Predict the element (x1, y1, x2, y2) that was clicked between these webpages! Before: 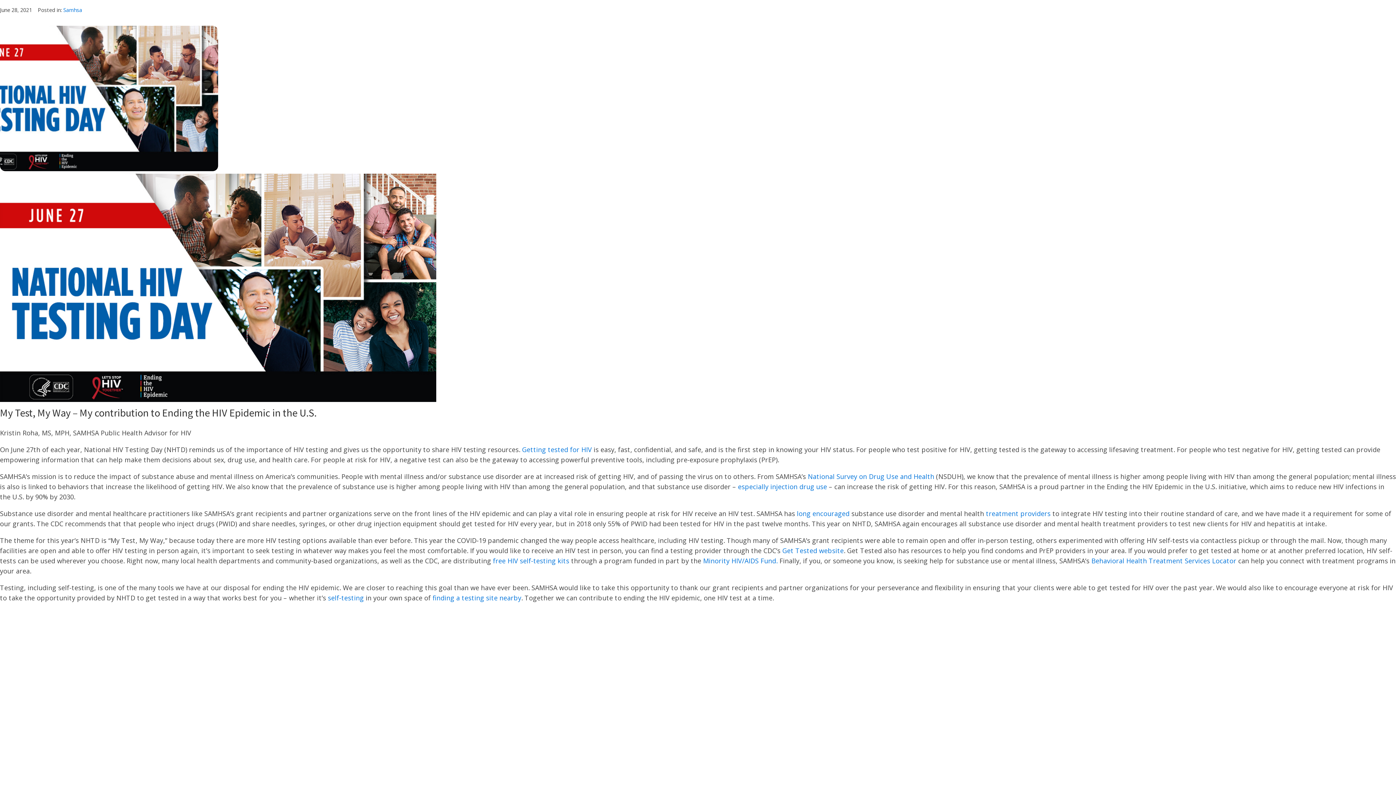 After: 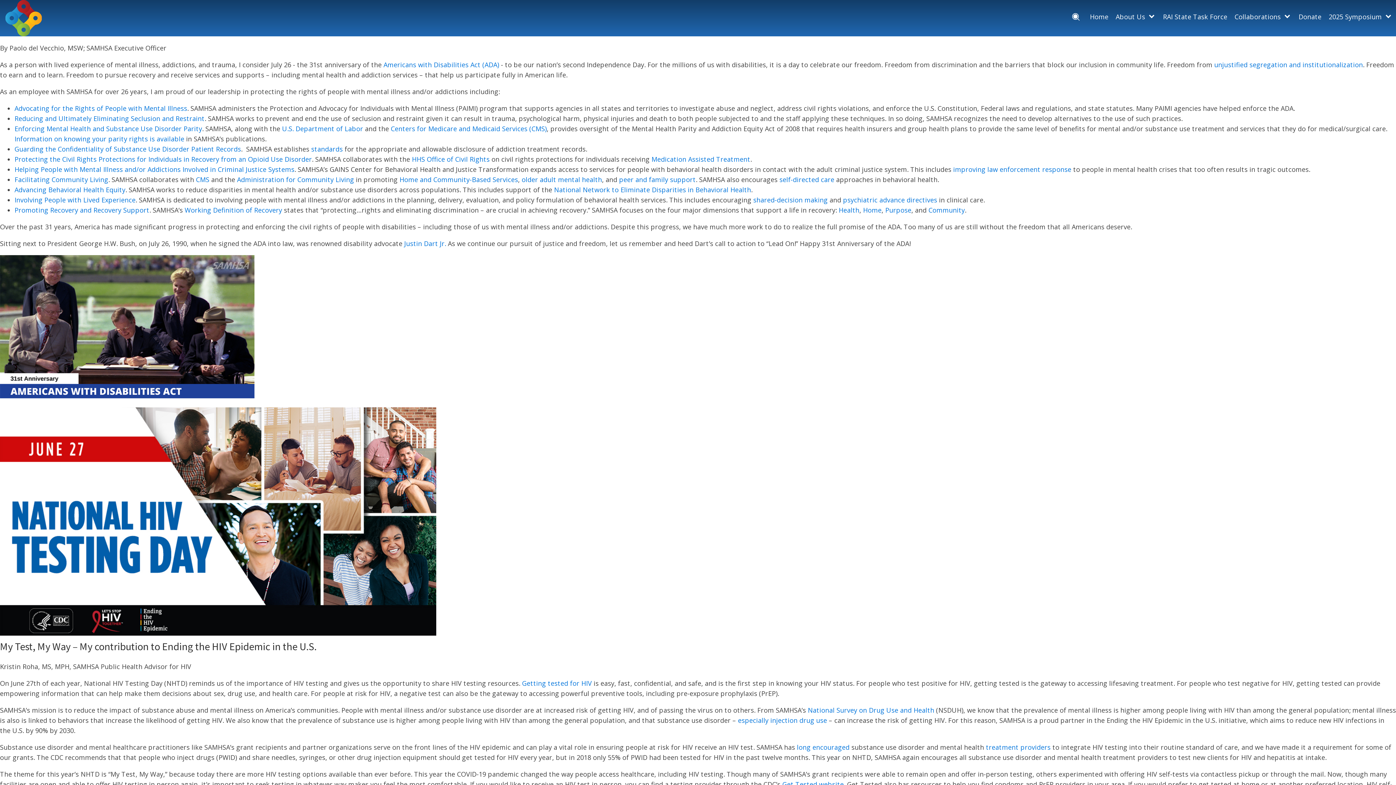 Action: bbox: (63, 6, 82, 13) label: Samhsa